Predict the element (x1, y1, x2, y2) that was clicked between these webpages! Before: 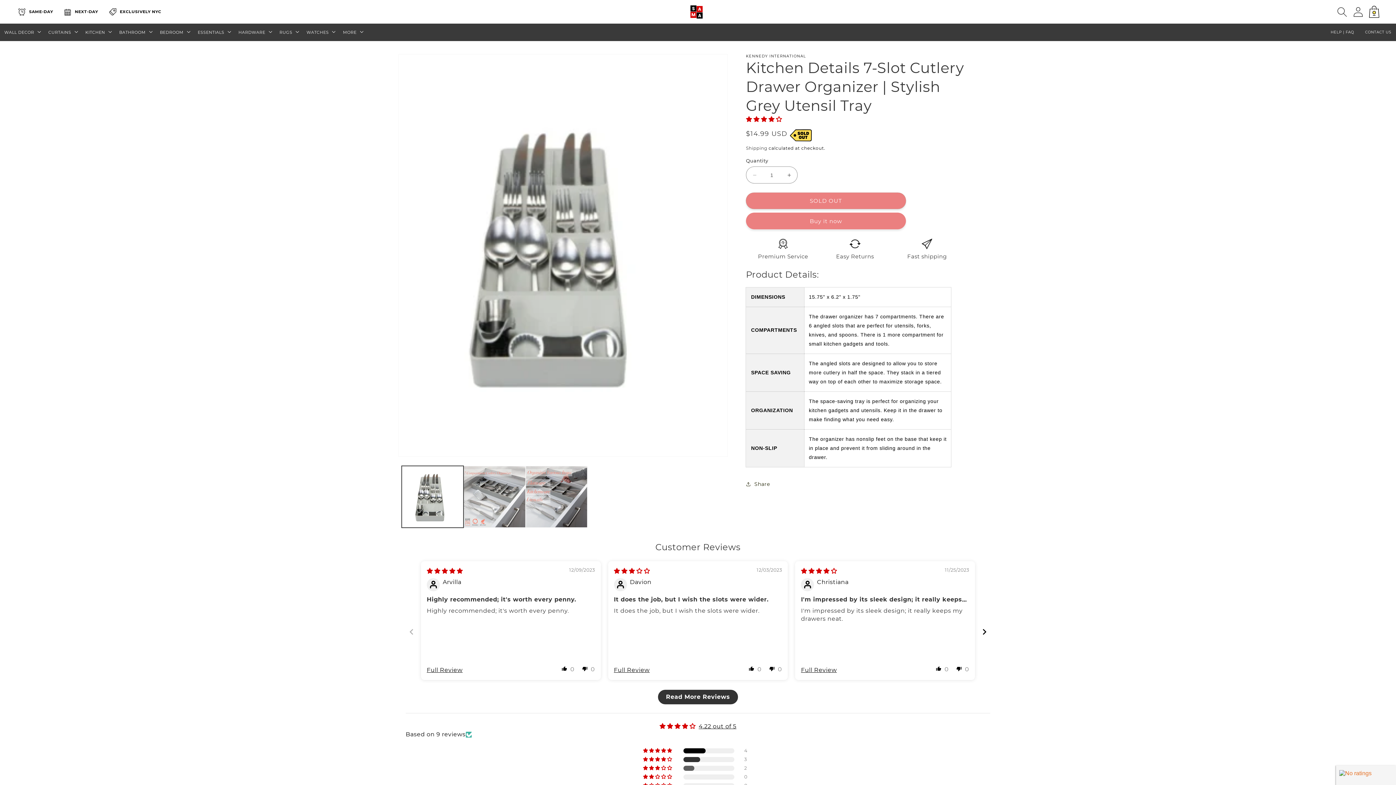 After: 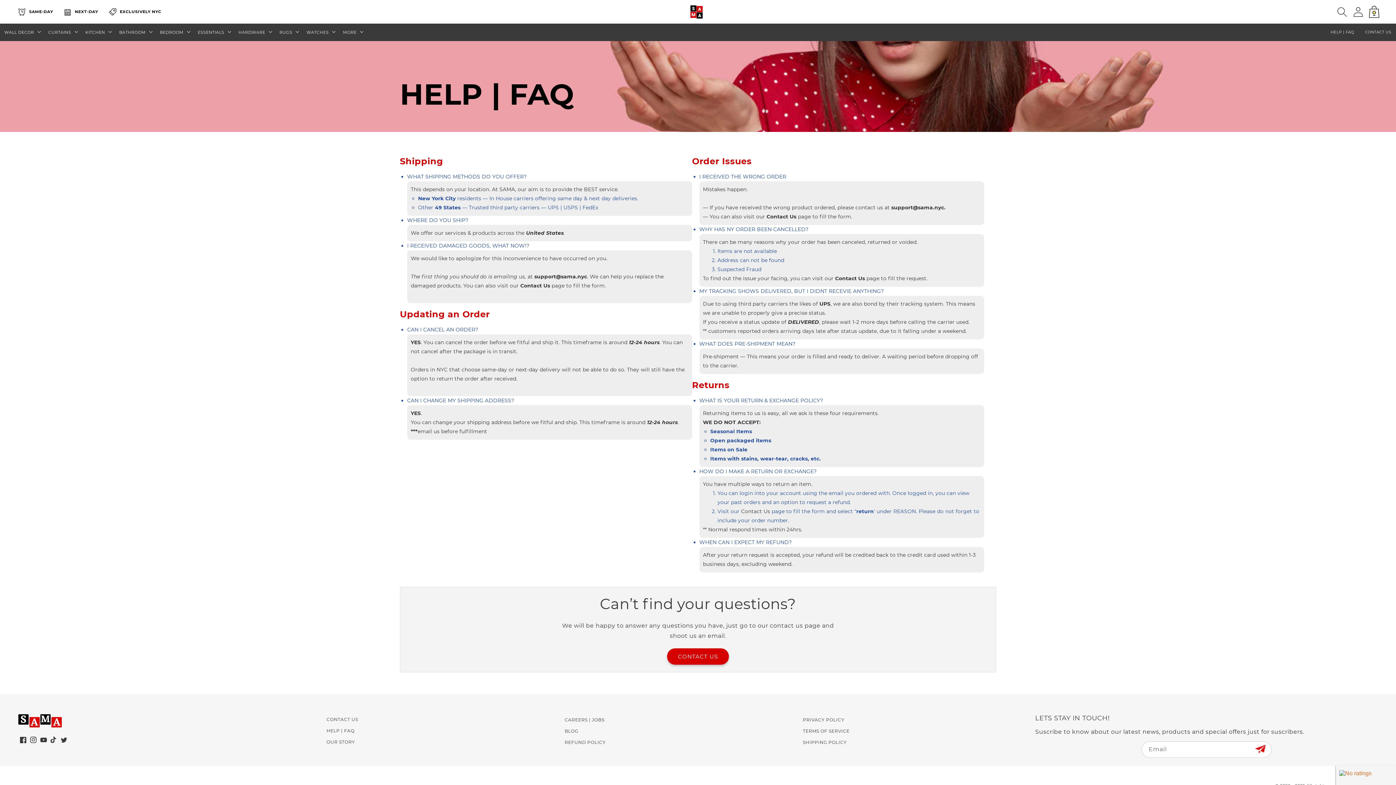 Action: bbox: (1328, 23, 1357, 41) label: HELP | FAQ